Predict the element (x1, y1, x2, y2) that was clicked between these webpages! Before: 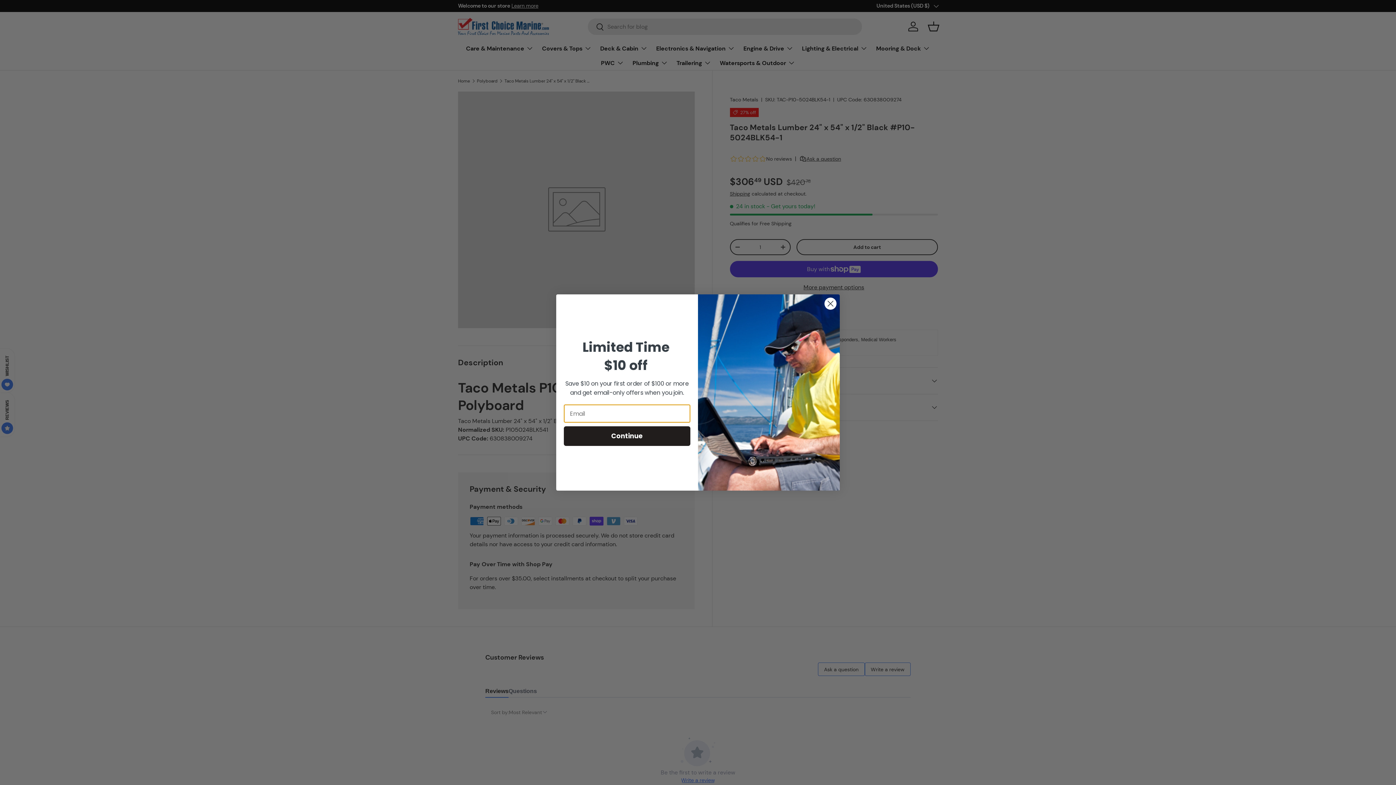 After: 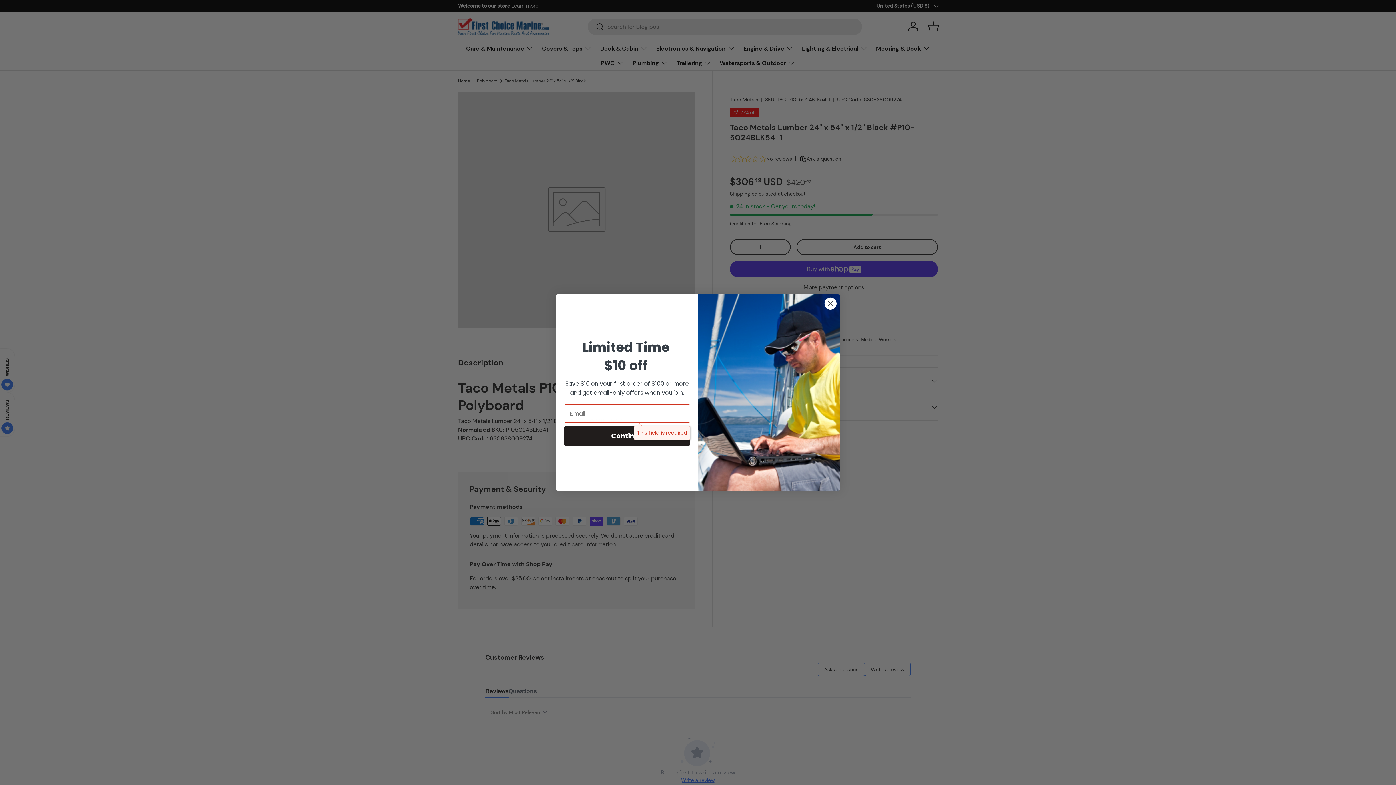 Action: label: Continue bbox: (564, 421, 690, 441)